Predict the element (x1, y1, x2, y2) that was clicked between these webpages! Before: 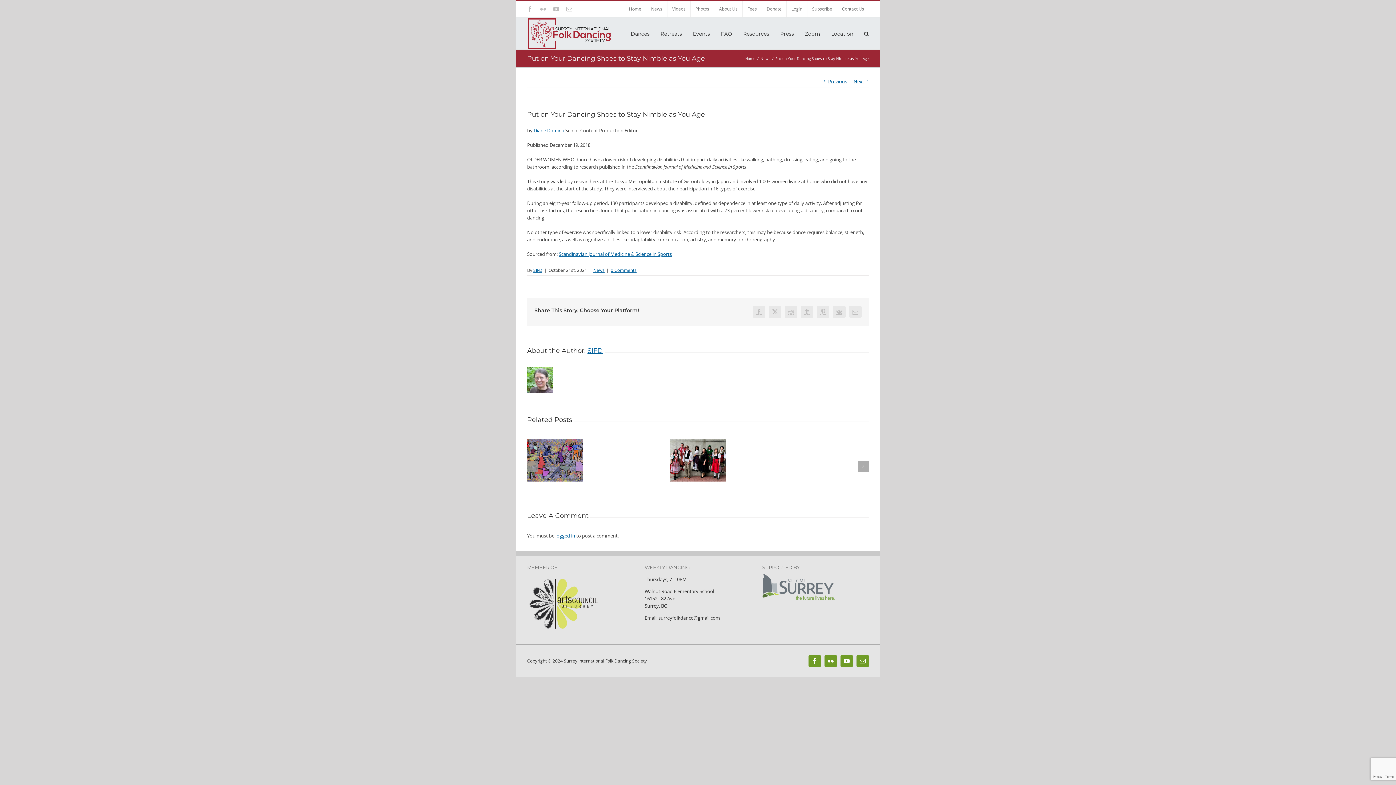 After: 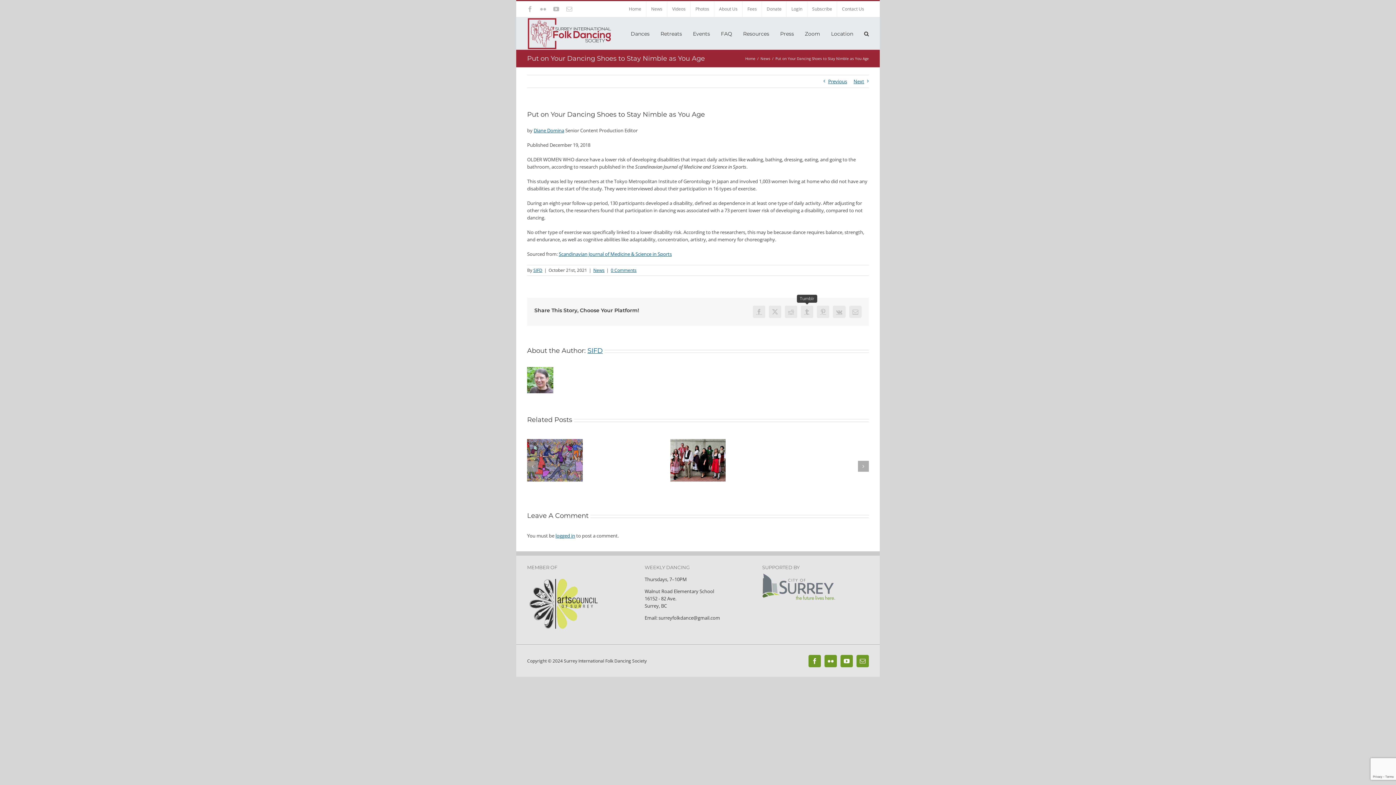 Action: label: Tumblr bbox: (801, 305, 813, 318)